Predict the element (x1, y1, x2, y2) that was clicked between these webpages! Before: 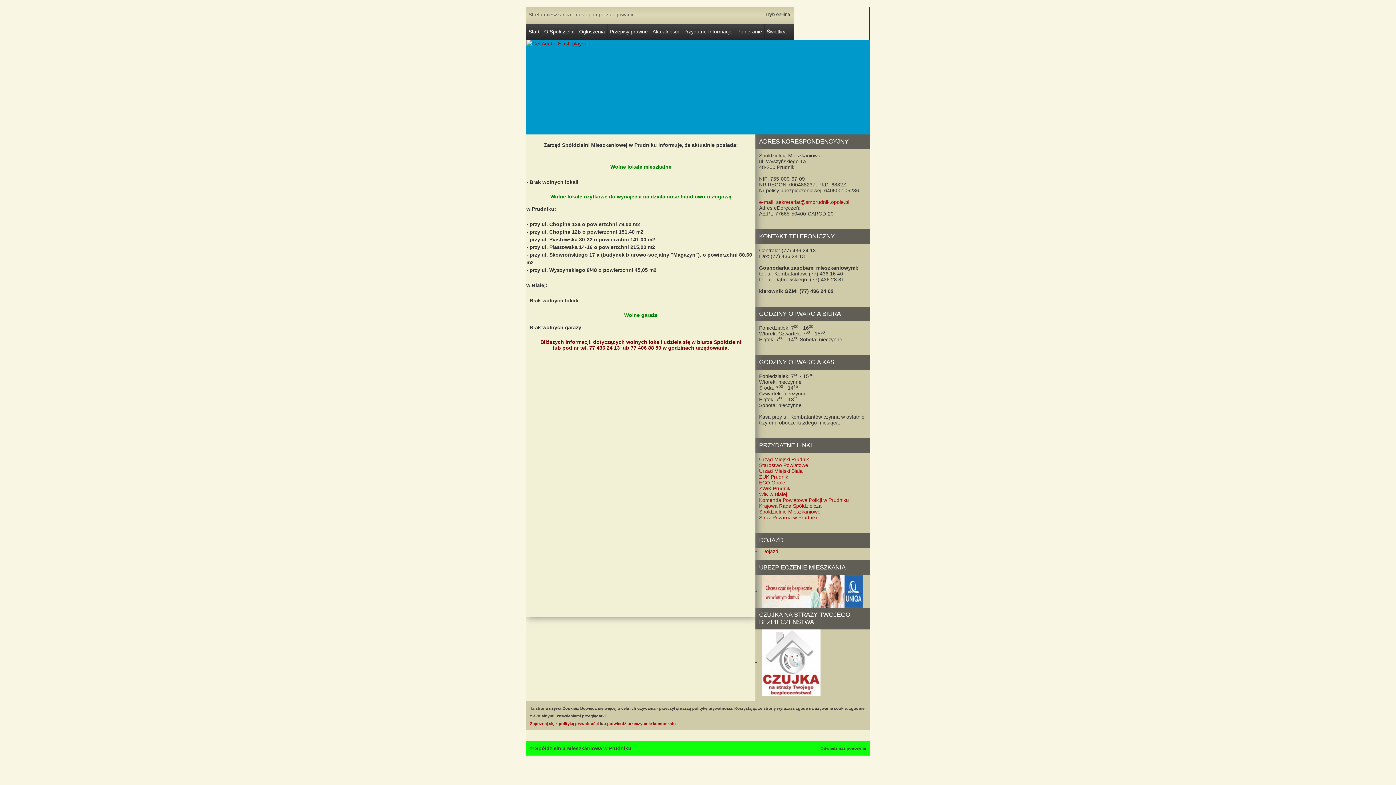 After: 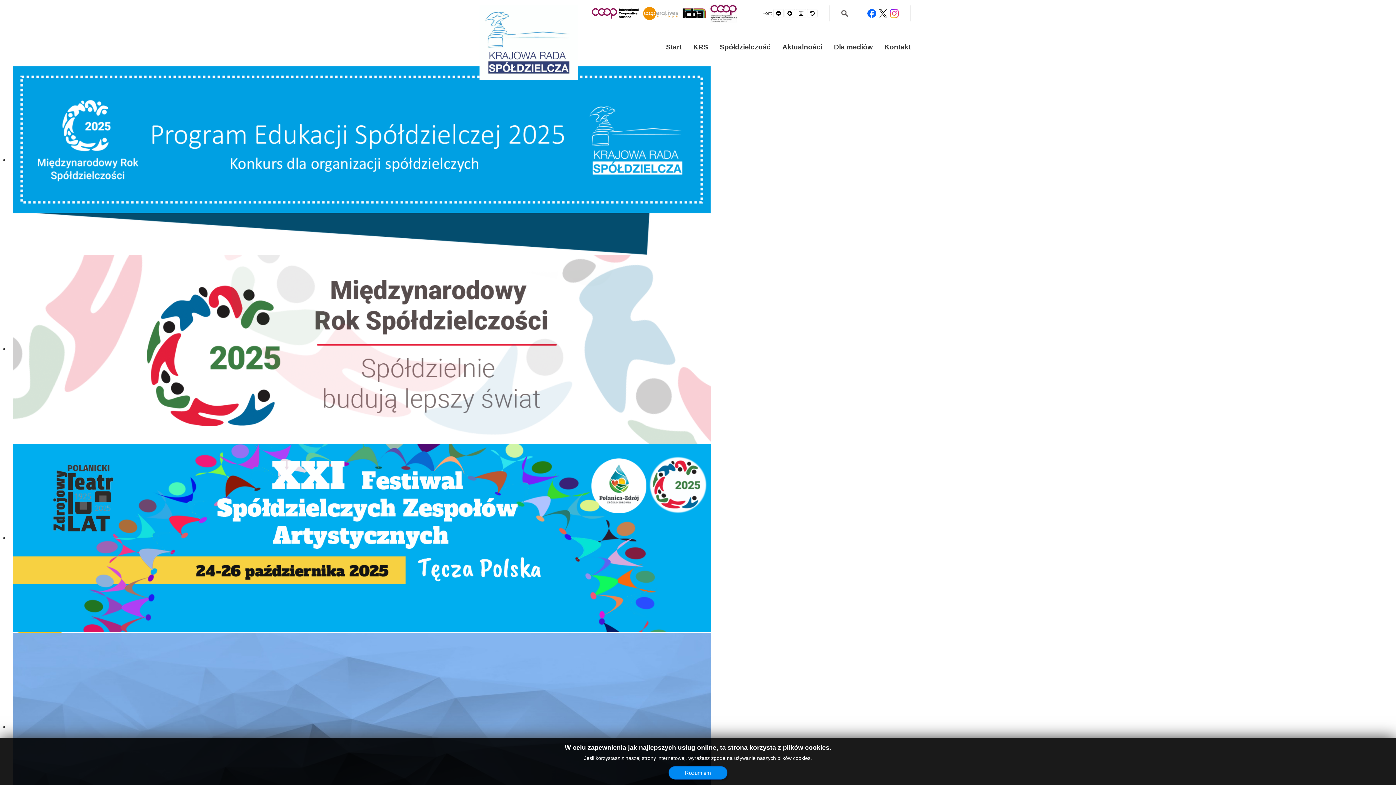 Action: bbox: (759, 503, 821, 509) label: Krajowa Rada Spółdzielcza